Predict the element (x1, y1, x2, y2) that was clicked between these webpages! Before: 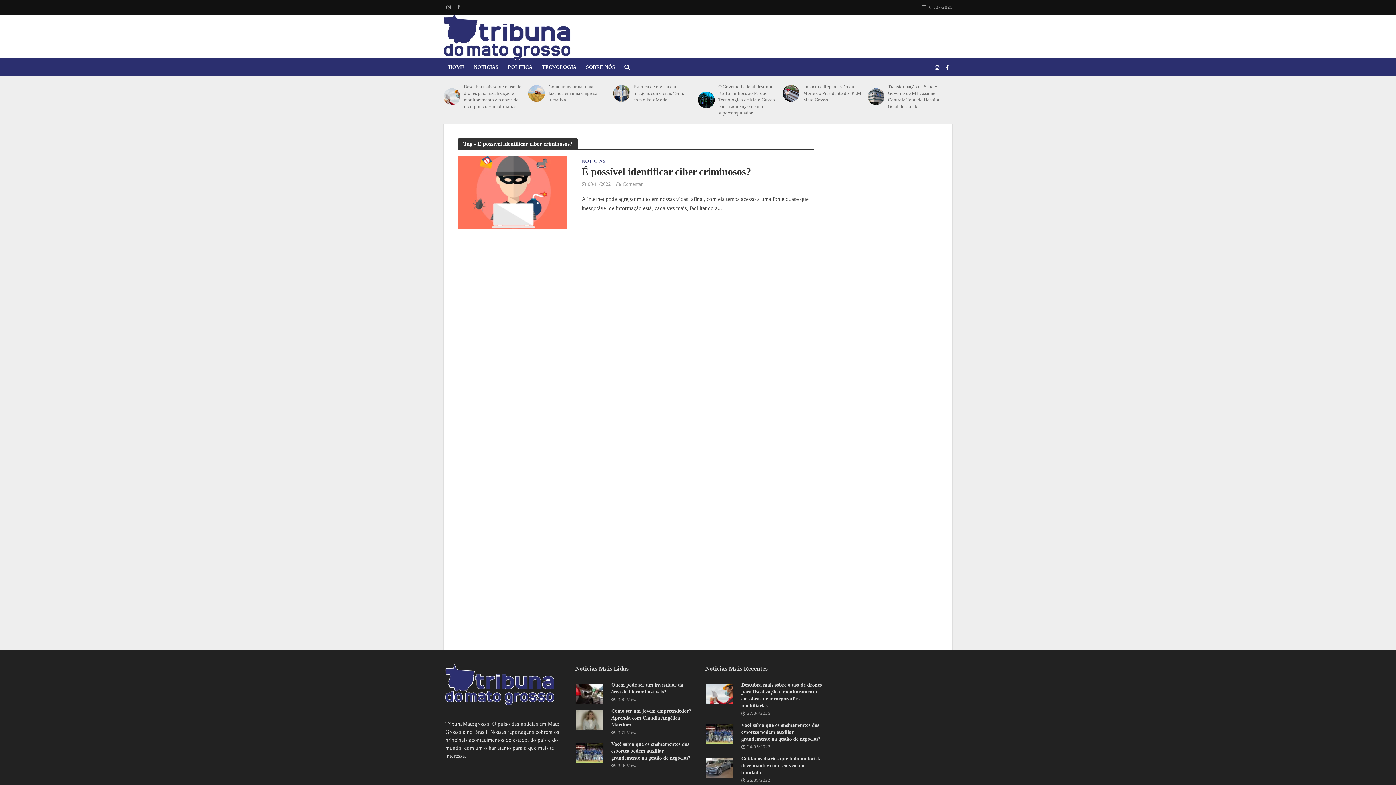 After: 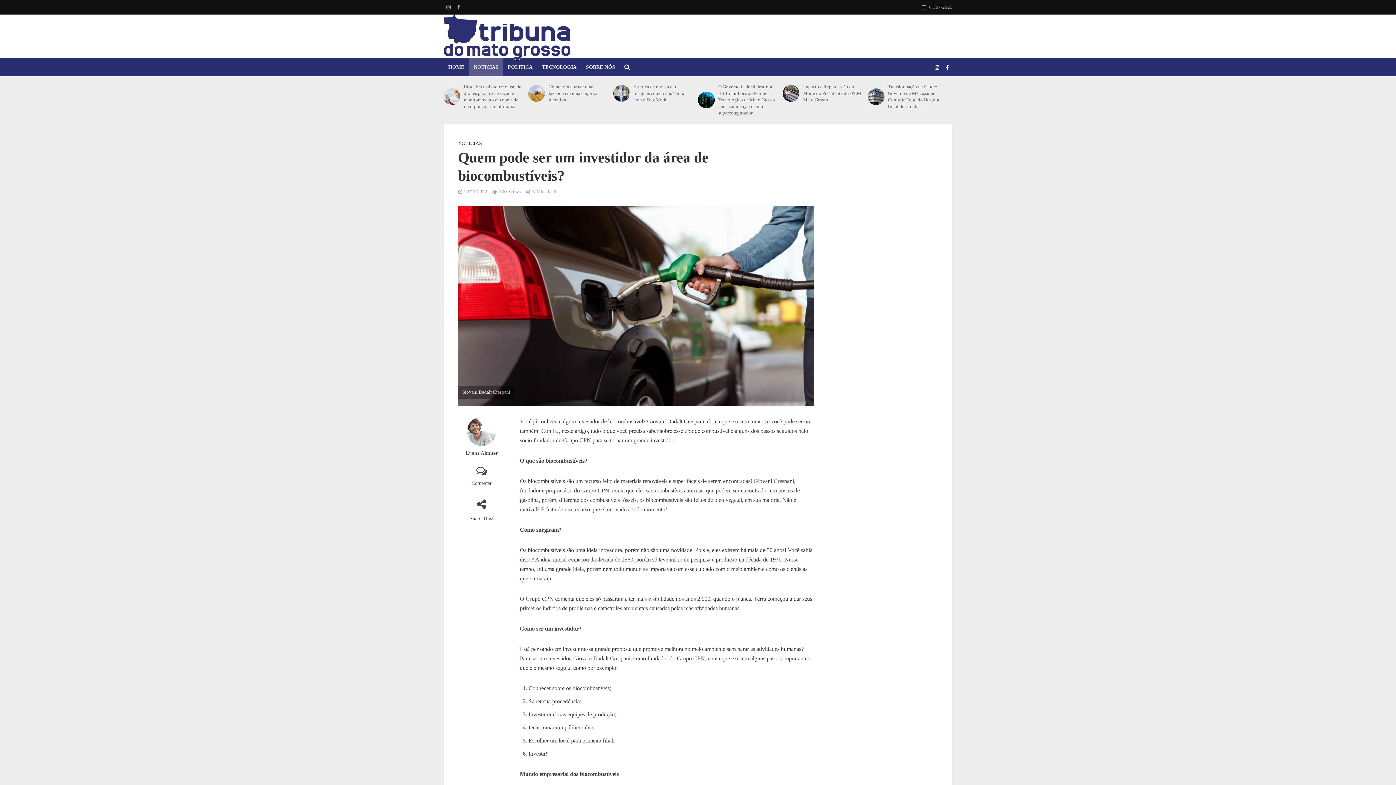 Action: bbox: (576, 690, 603, 696)